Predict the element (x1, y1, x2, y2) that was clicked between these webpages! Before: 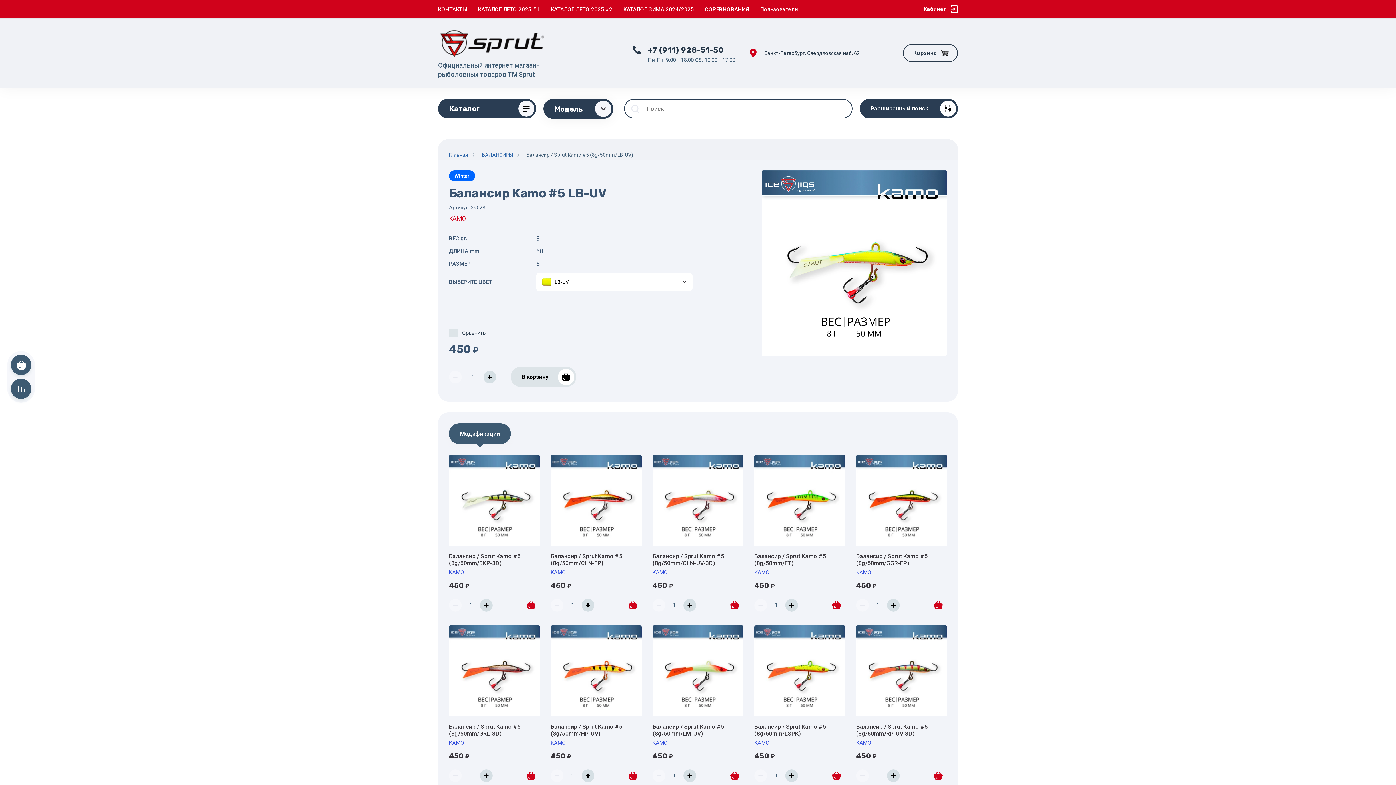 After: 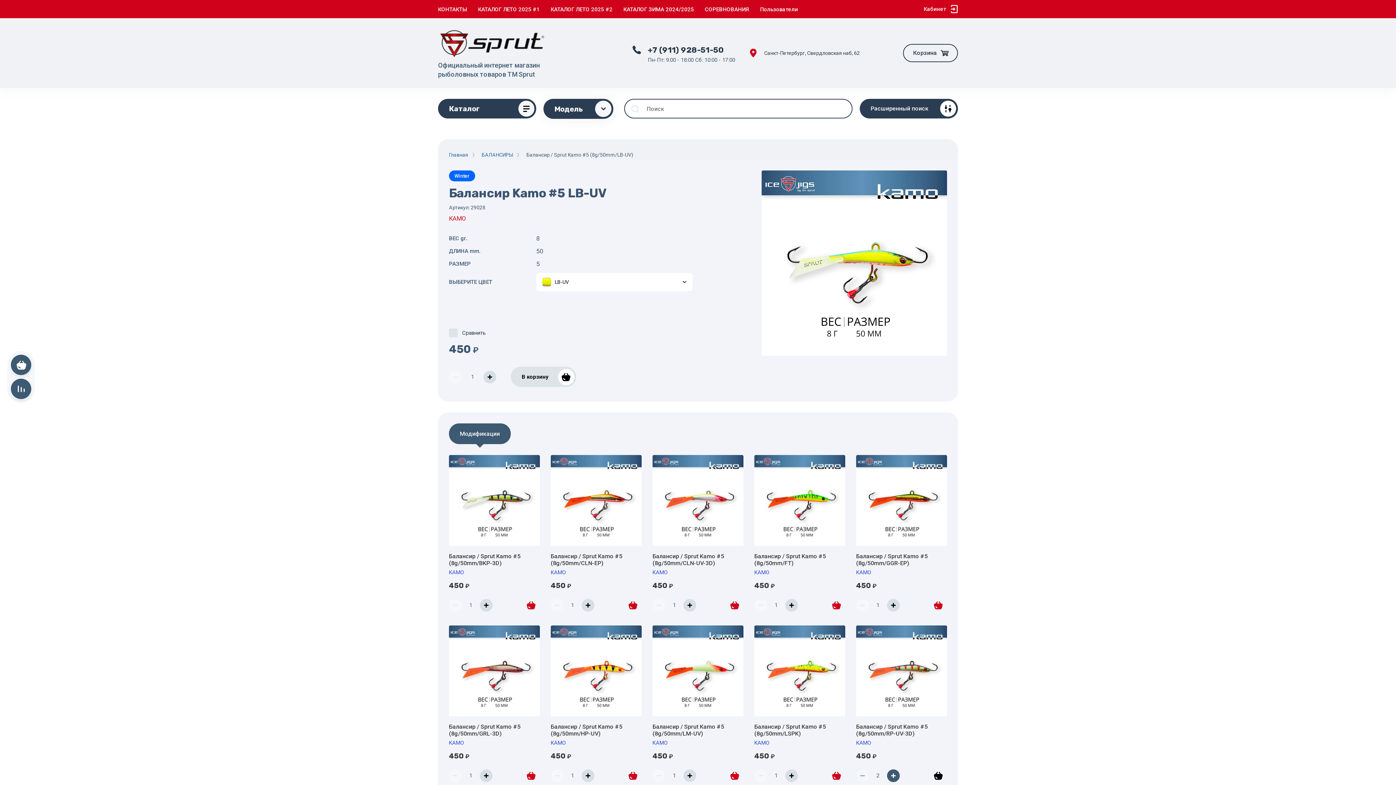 Action: label: + bbox: (887, 769, 900, 782)